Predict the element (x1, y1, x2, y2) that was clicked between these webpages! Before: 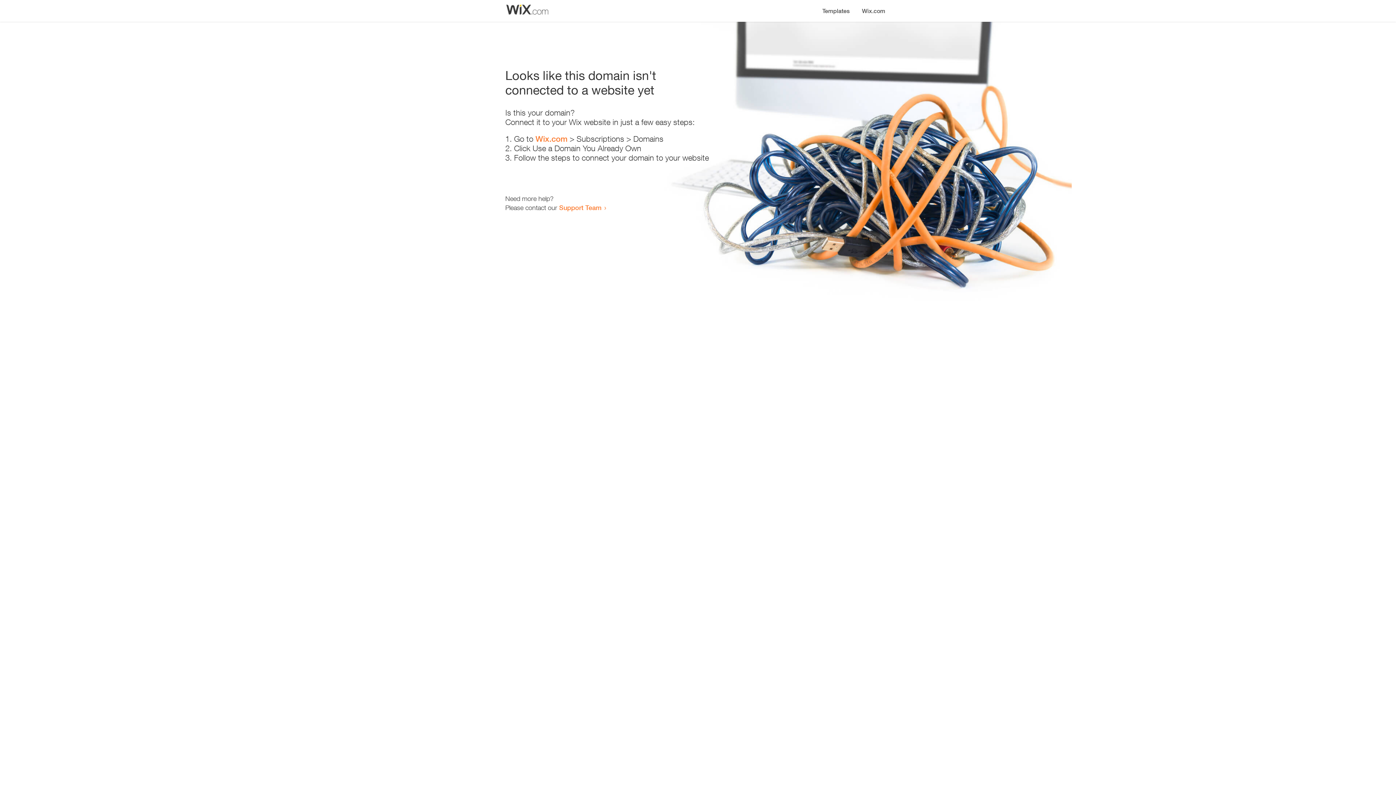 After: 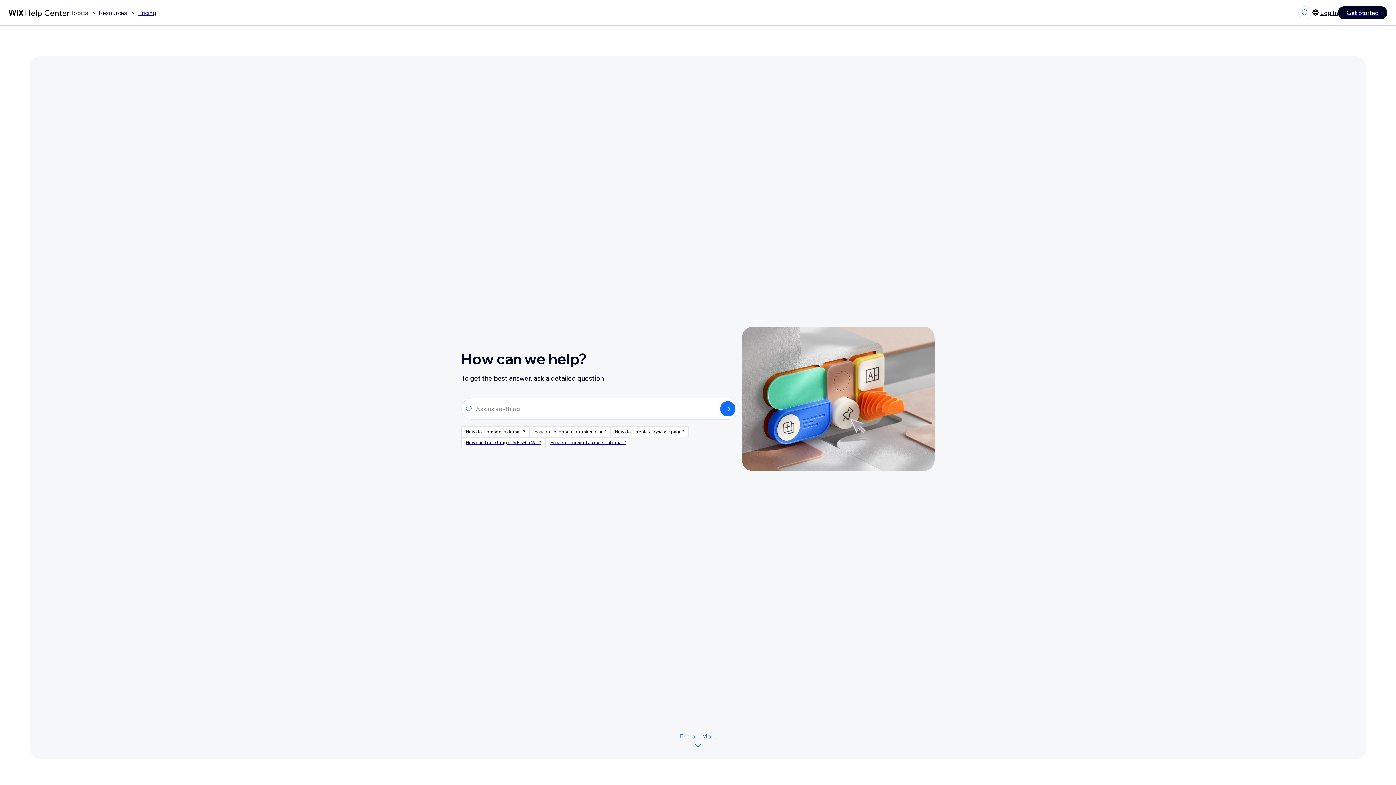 Action: label: Support Team bbox: (559, 203, 601, 211)